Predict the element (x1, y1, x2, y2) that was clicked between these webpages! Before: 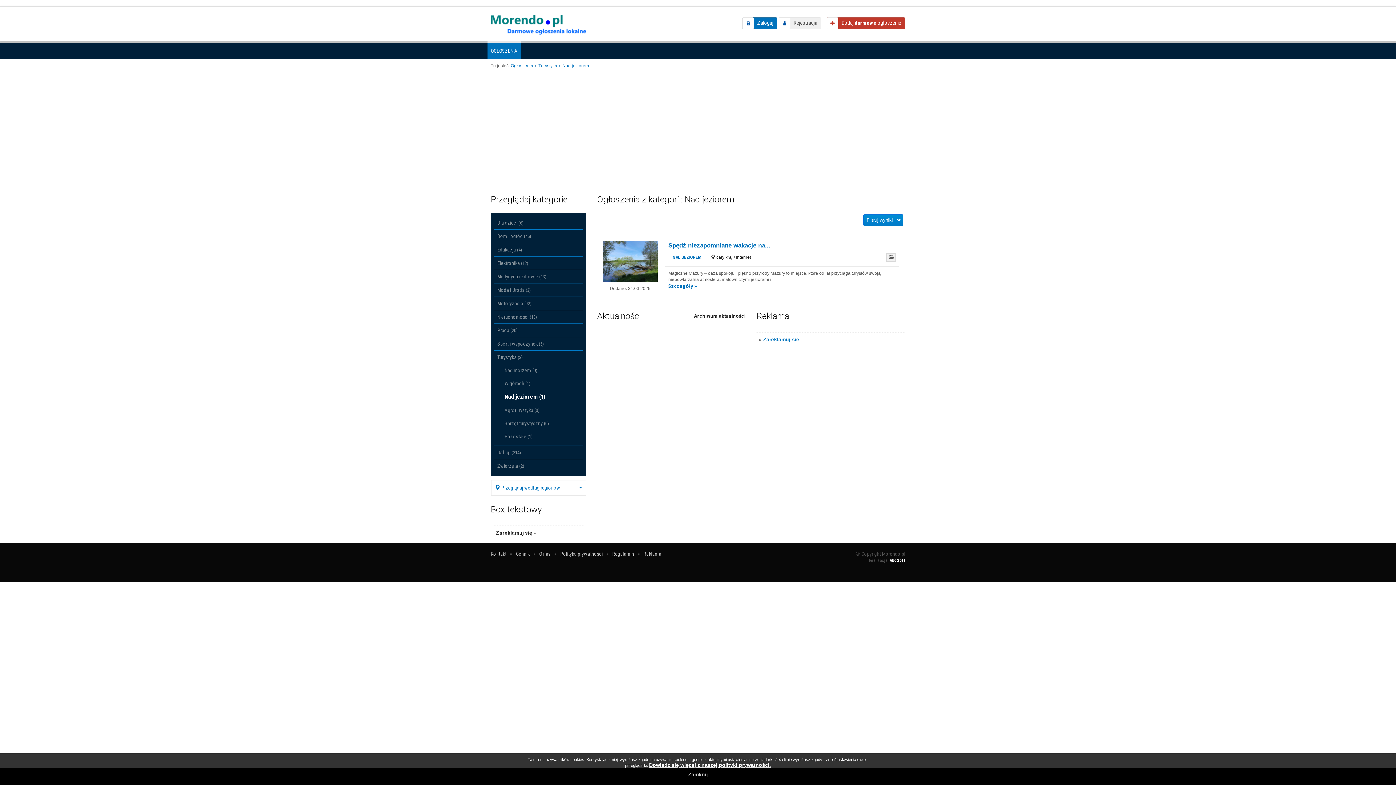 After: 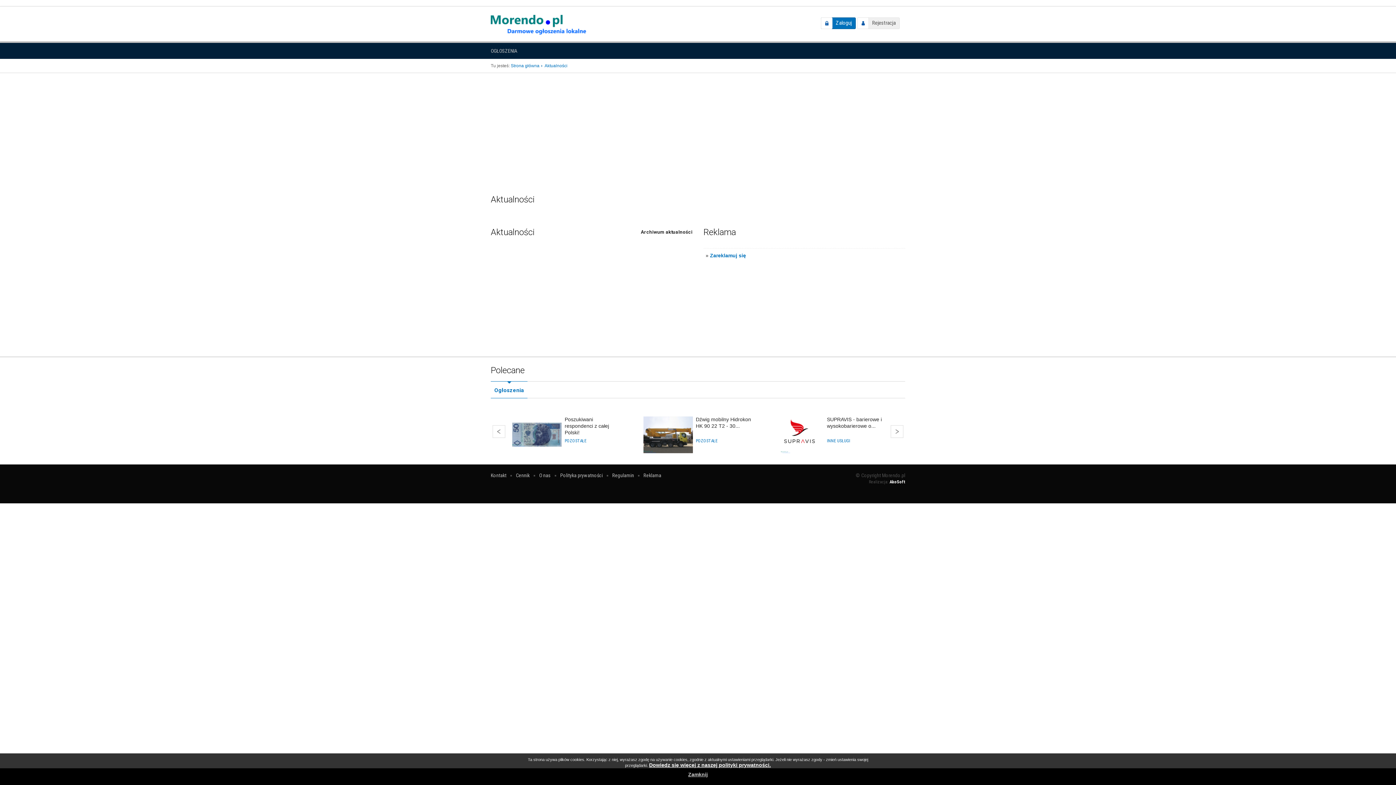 Action: label: Archiwum aktualności bbox: (694, 309, 745, 323)